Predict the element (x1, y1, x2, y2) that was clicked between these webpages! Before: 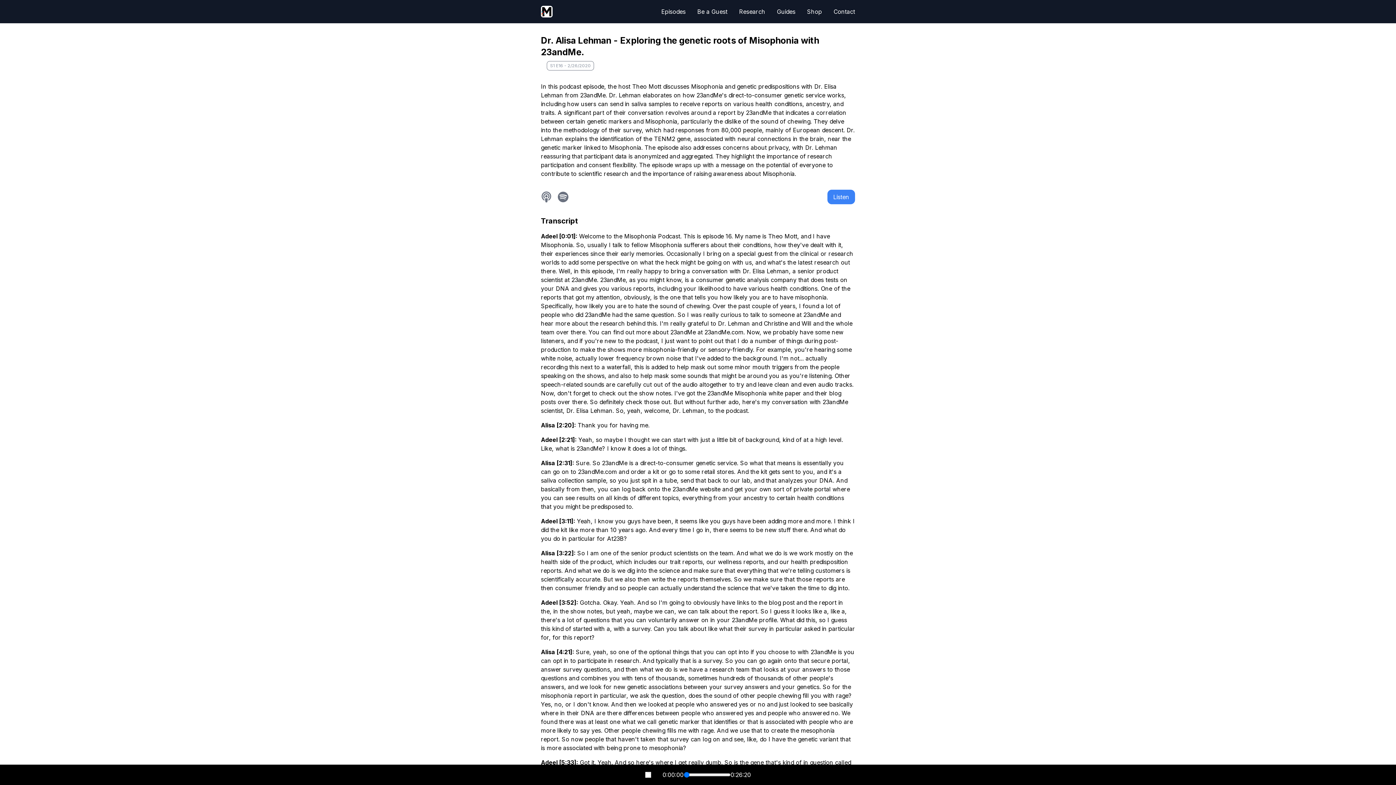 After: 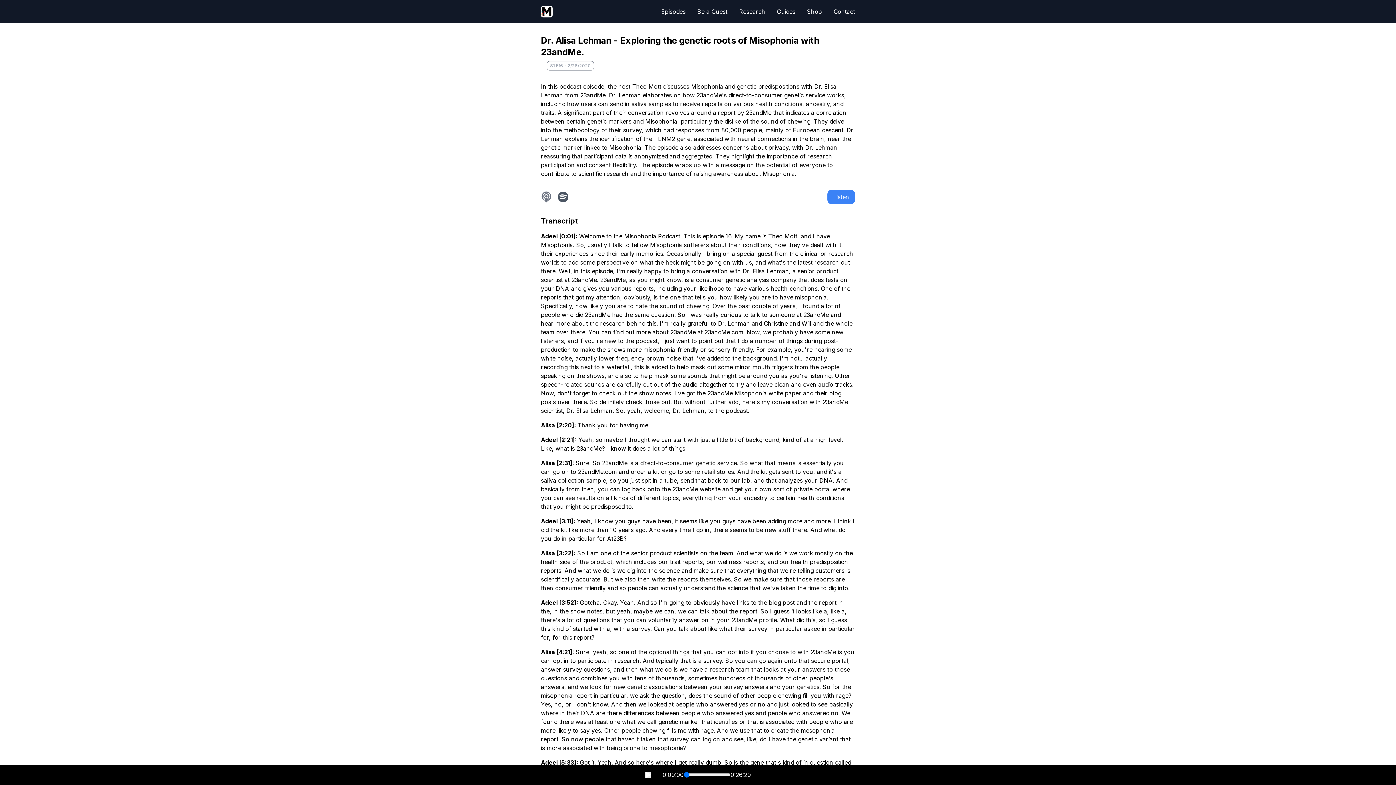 Action: bbox: (557, 191, 568, 202)